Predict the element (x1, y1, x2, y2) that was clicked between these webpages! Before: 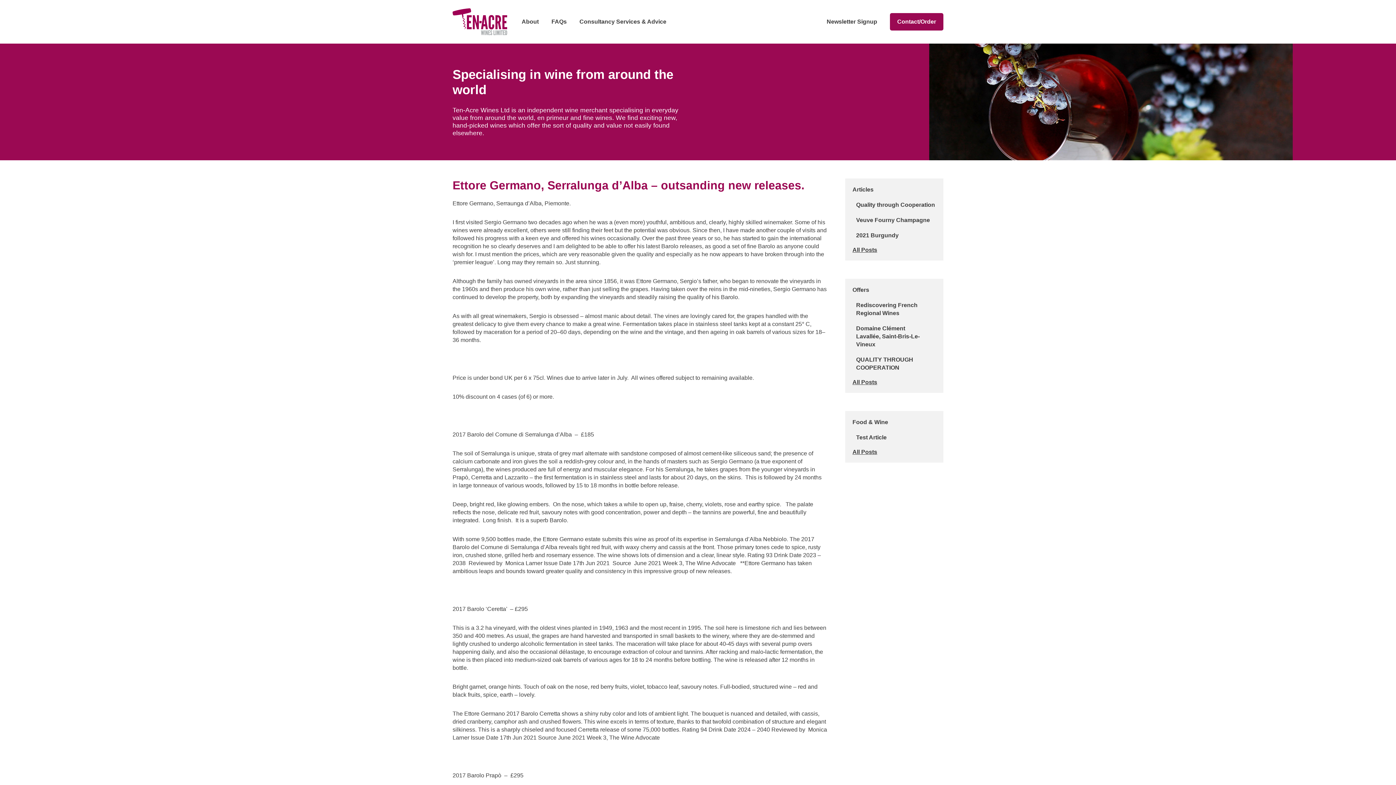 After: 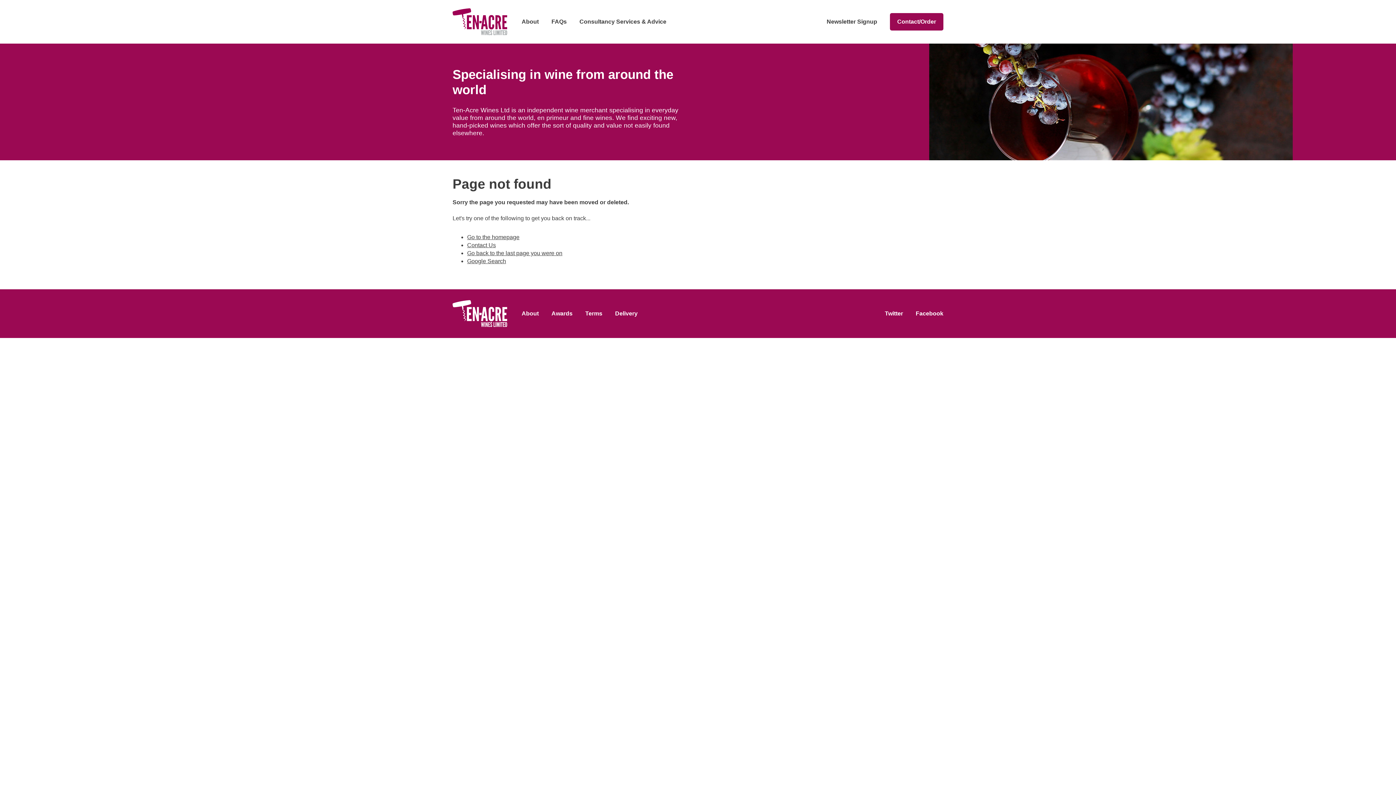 Action: label: Test Article bbox: (856, 434, 886, 440)